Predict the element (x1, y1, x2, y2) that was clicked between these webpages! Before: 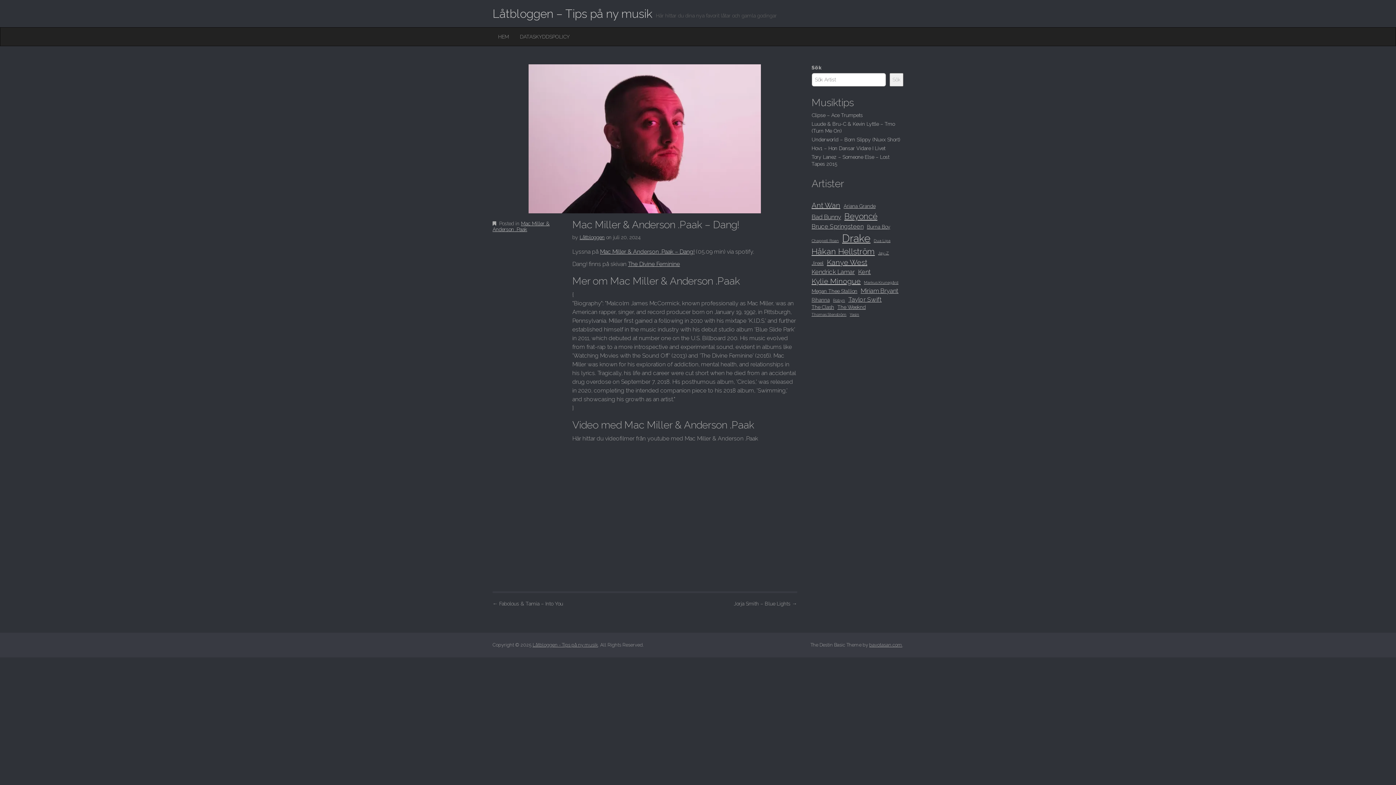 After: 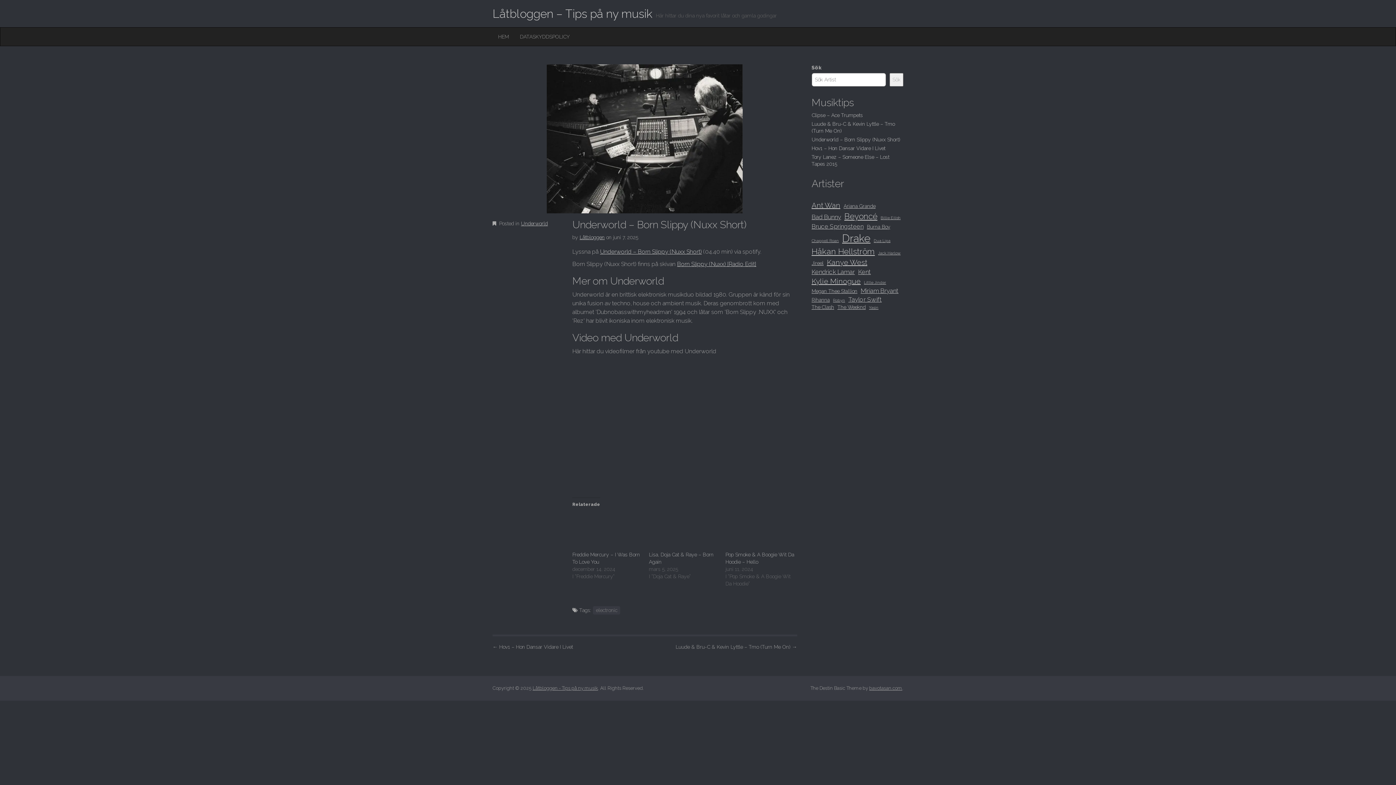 Action: bbox: (811, 136, 900, 142) label: Underworld – Born Slippy (Nuxx Short)